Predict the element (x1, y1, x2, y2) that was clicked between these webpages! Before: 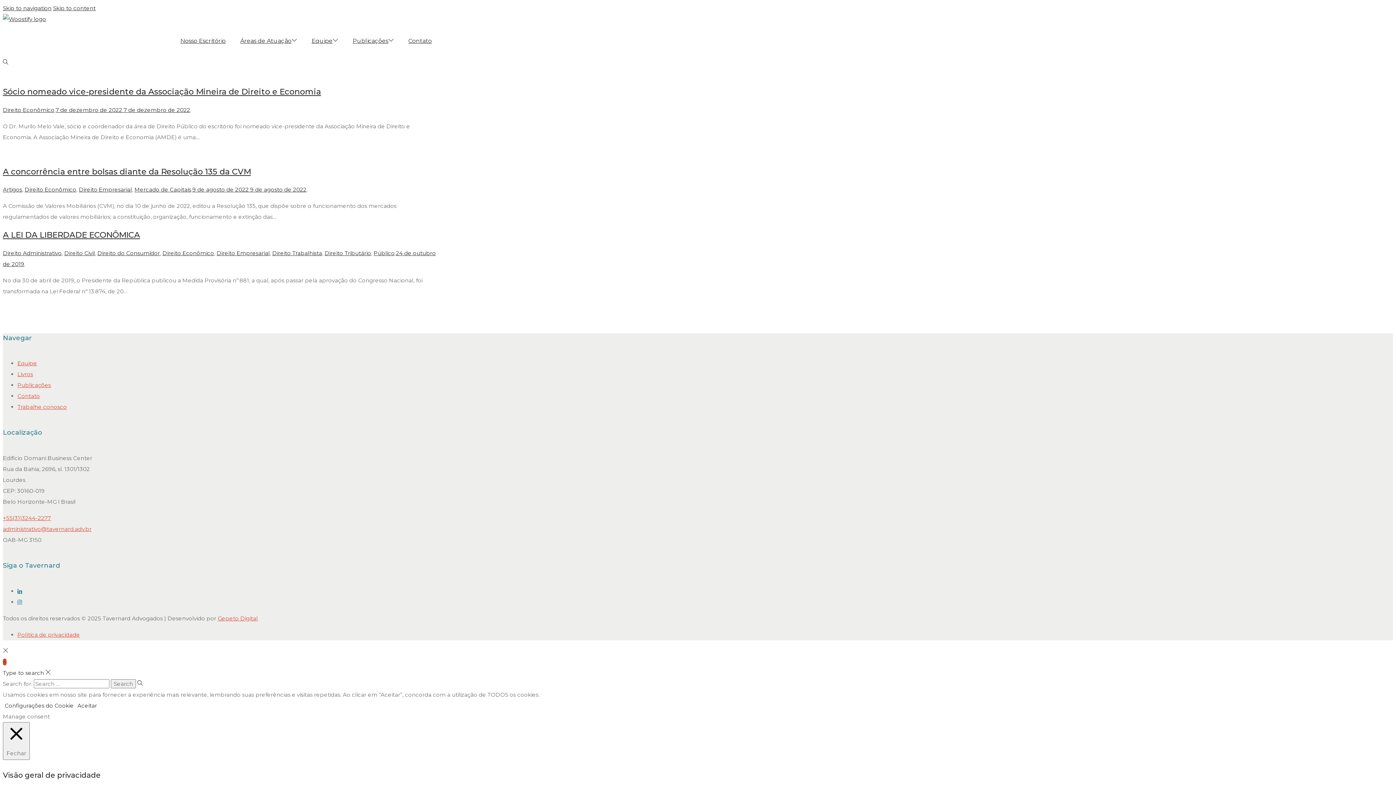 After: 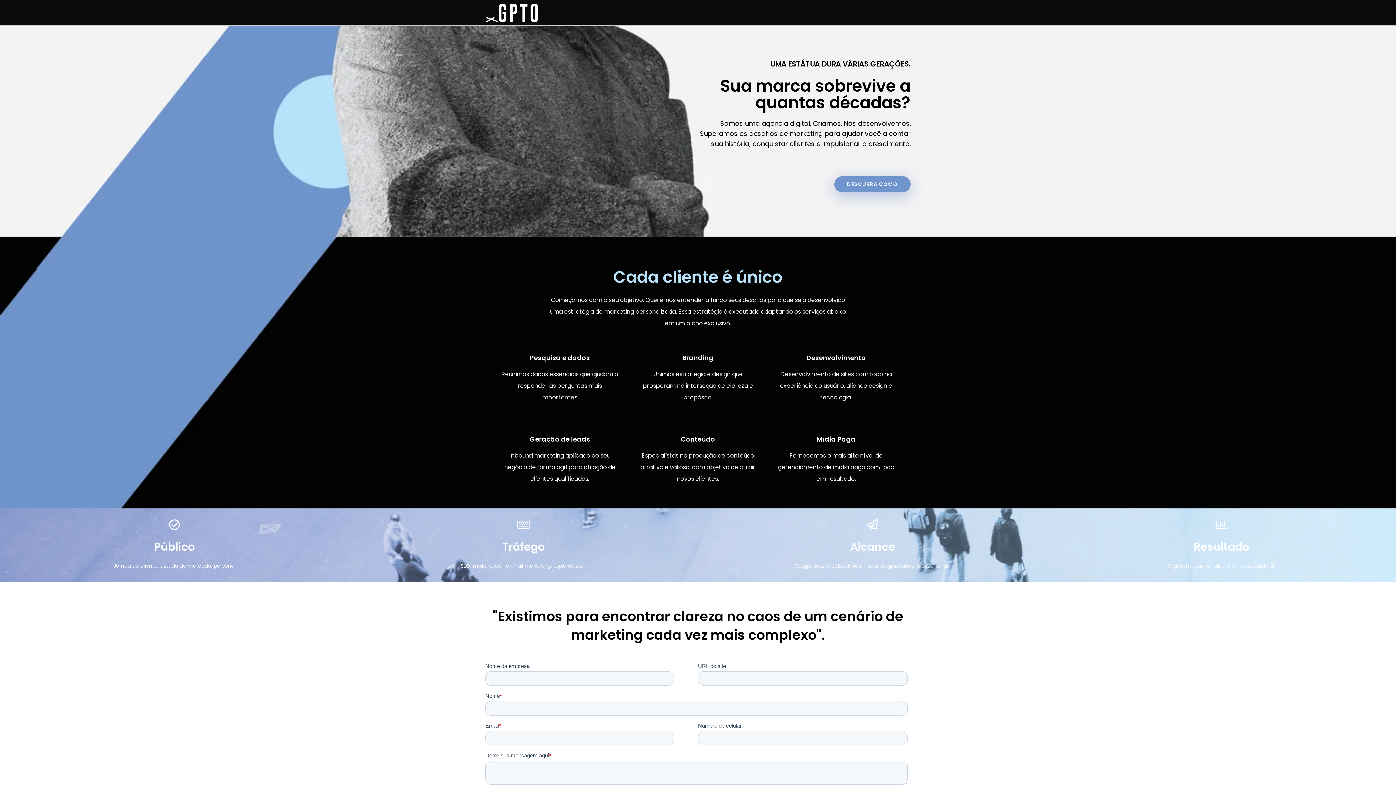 Action: label: Gepeto Digital bbox: (217, 615, 257, 622)